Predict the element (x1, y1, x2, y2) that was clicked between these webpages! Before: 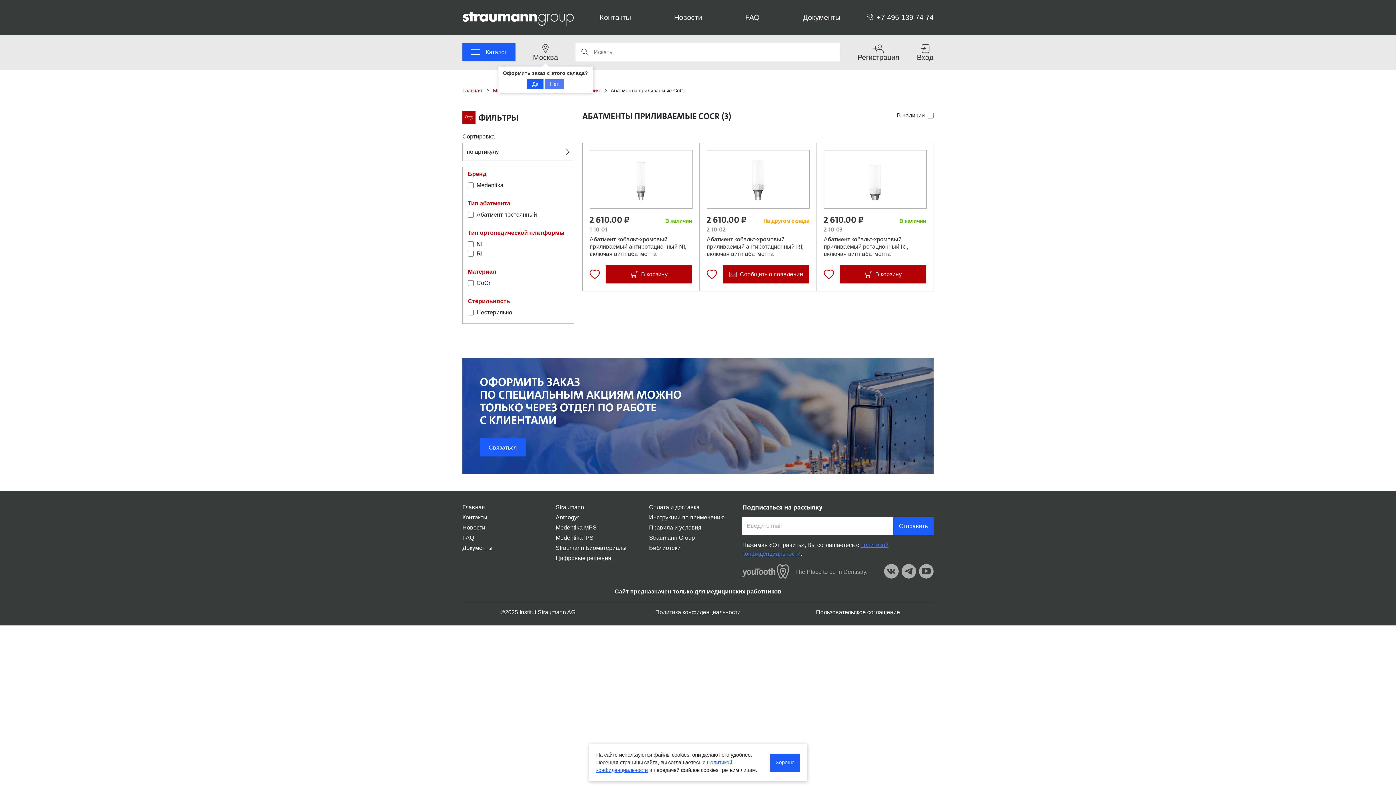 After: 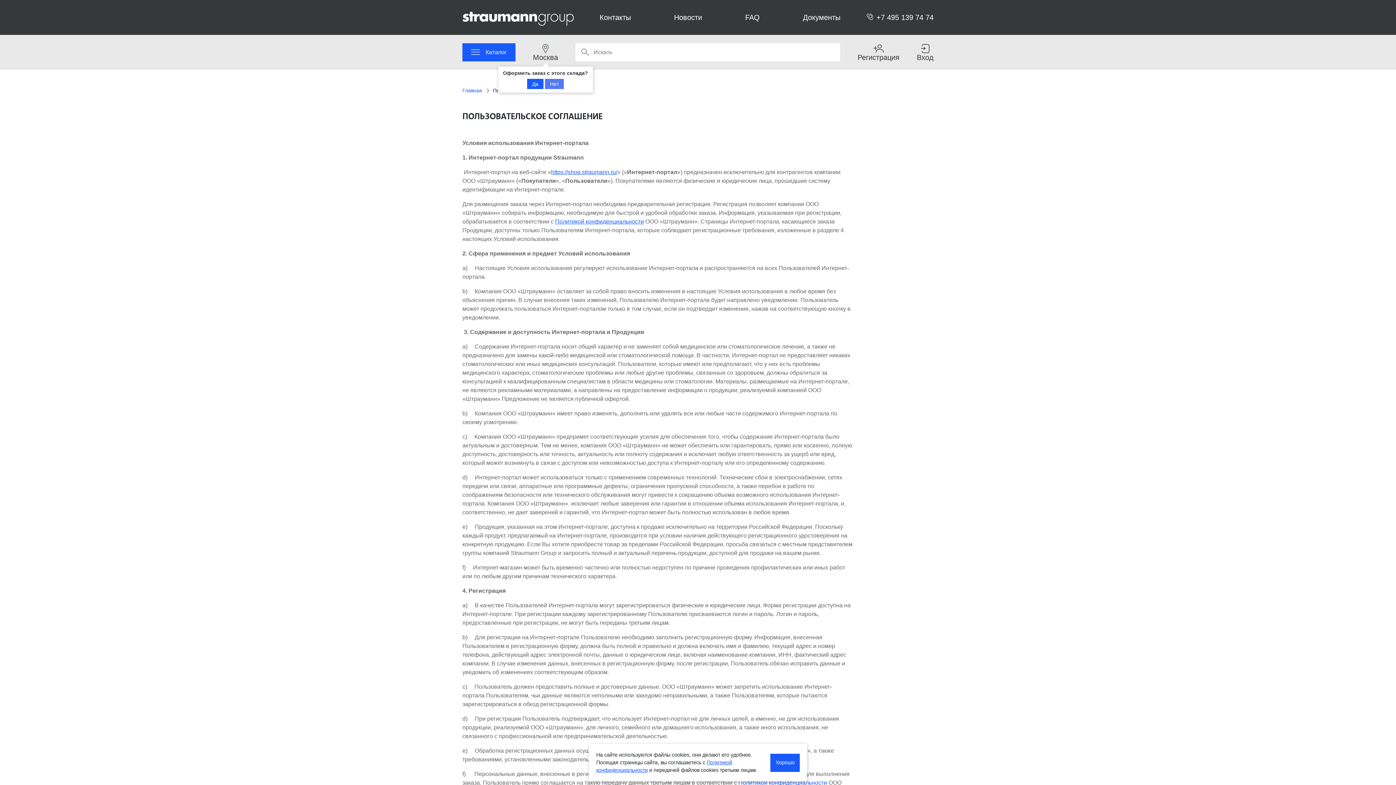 Action: bbox: (816, 609, 900, 615) label: Пользовательское соглашение